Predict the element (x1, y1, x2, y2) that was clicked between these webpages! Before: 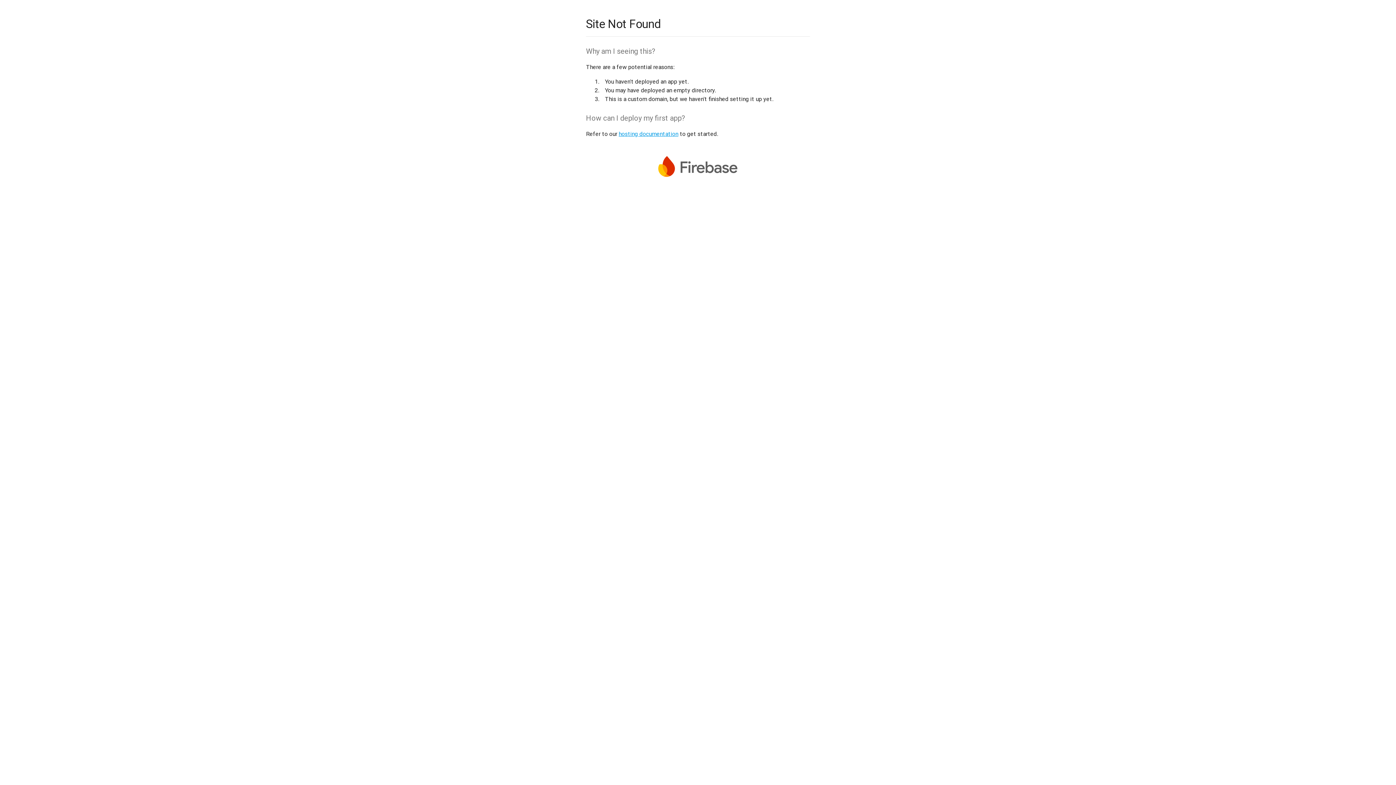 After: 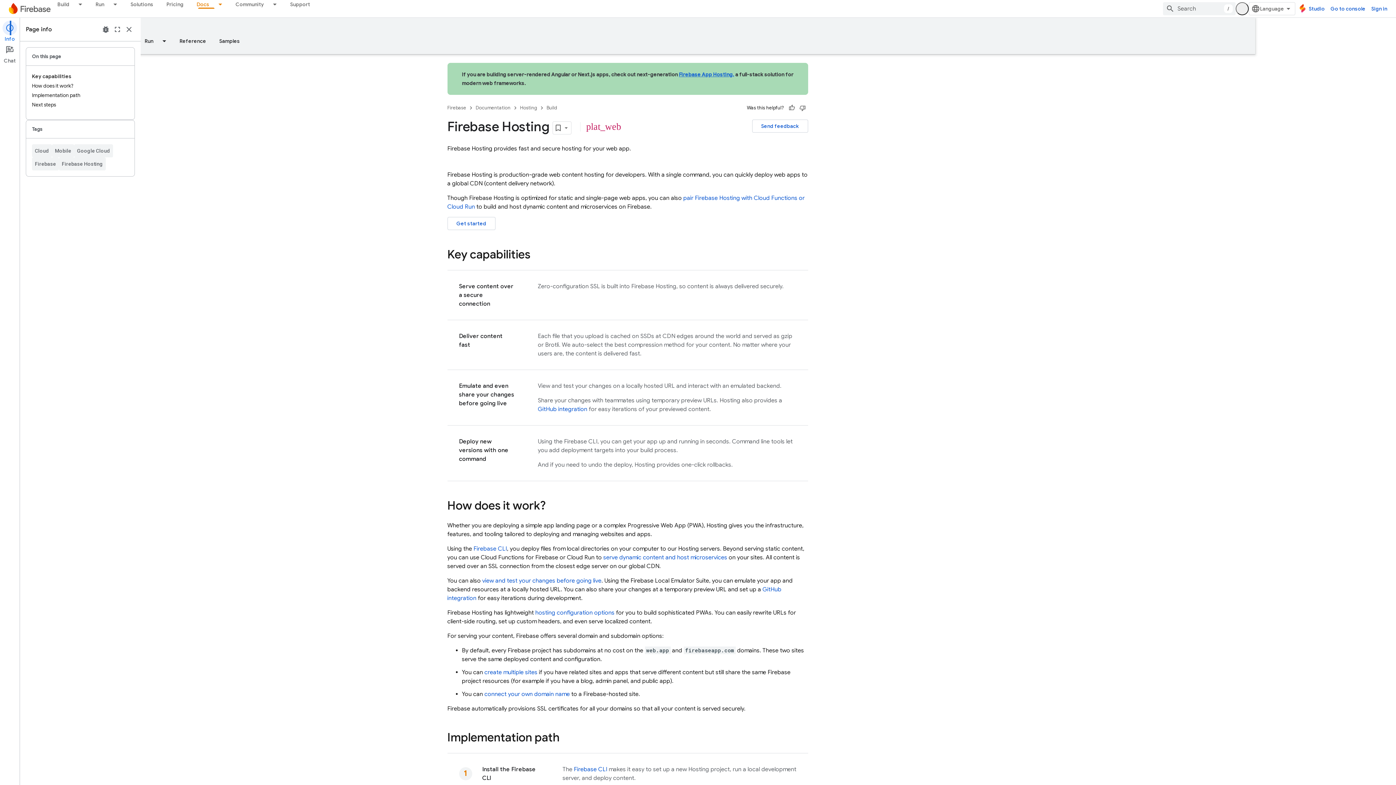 Action: label: hosting documentation bbox: (618, 130, 678, 137)